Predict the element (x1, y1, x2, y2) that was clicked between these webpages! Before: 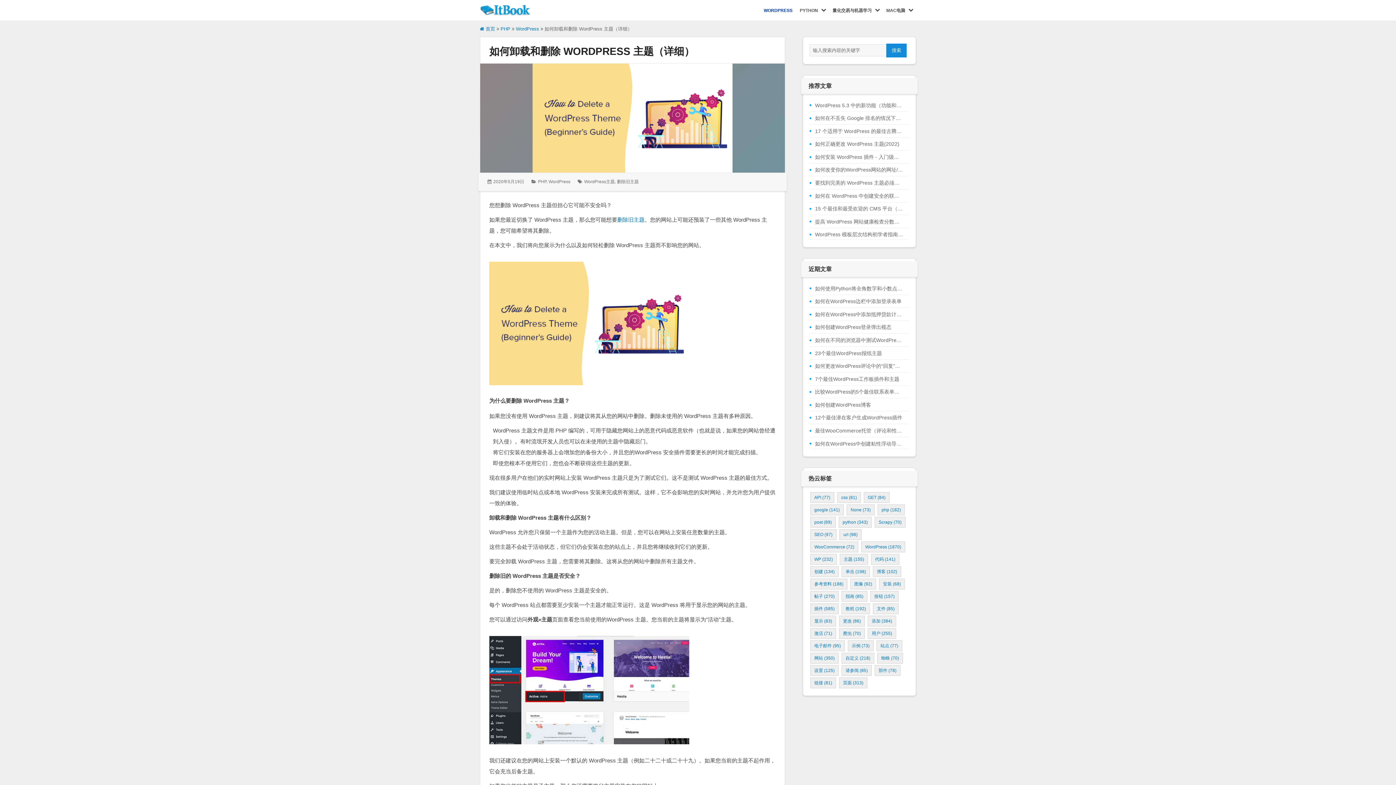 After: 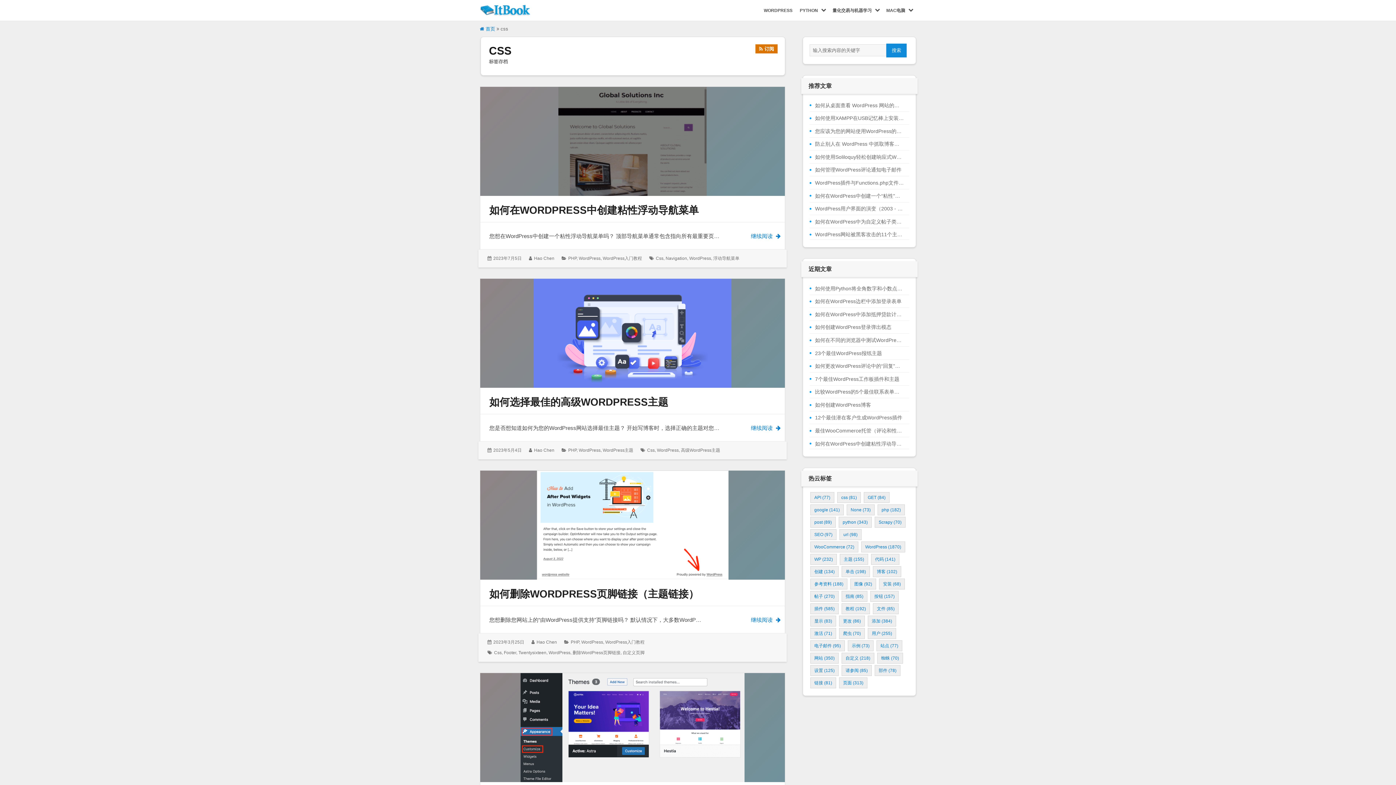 Action: label: css (81个项目) bbox: (837, 492, 861, 503)